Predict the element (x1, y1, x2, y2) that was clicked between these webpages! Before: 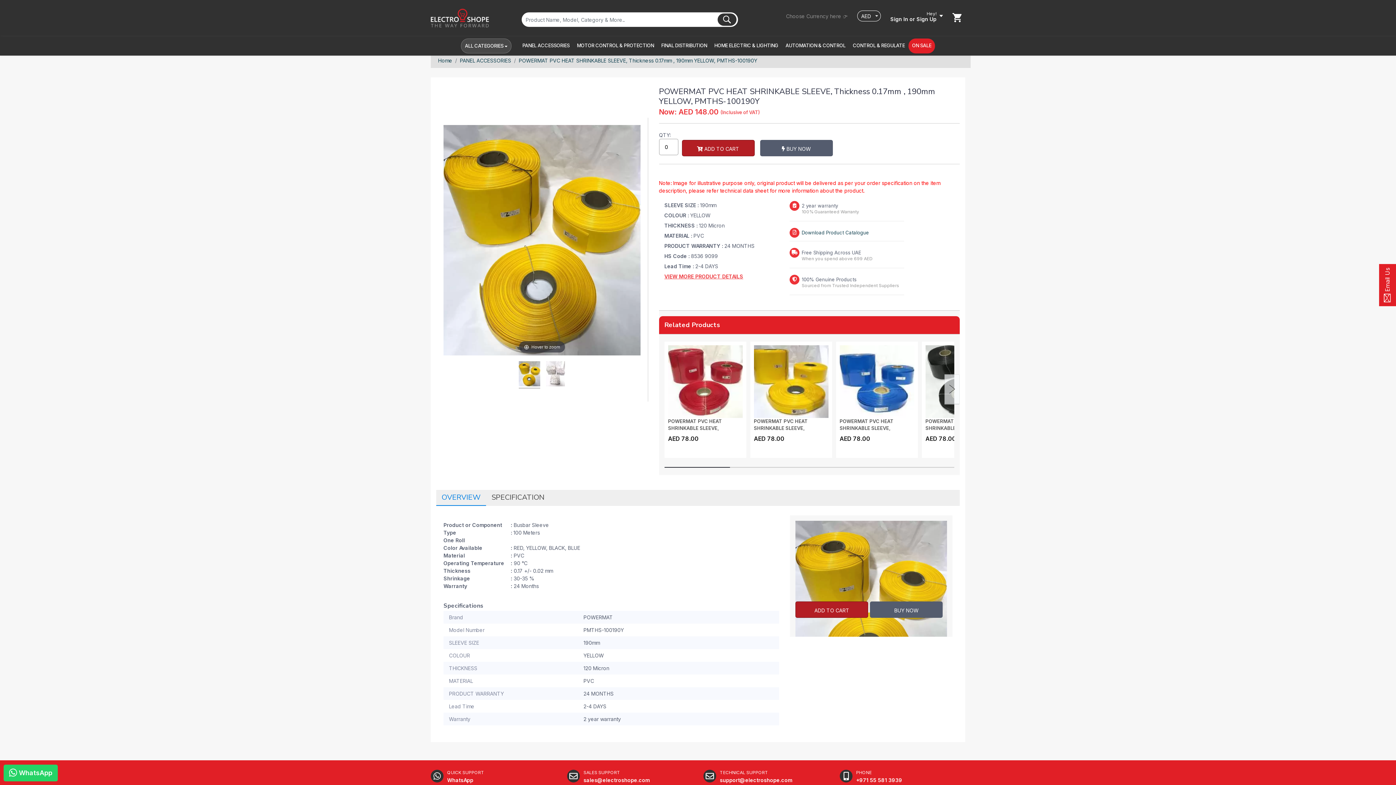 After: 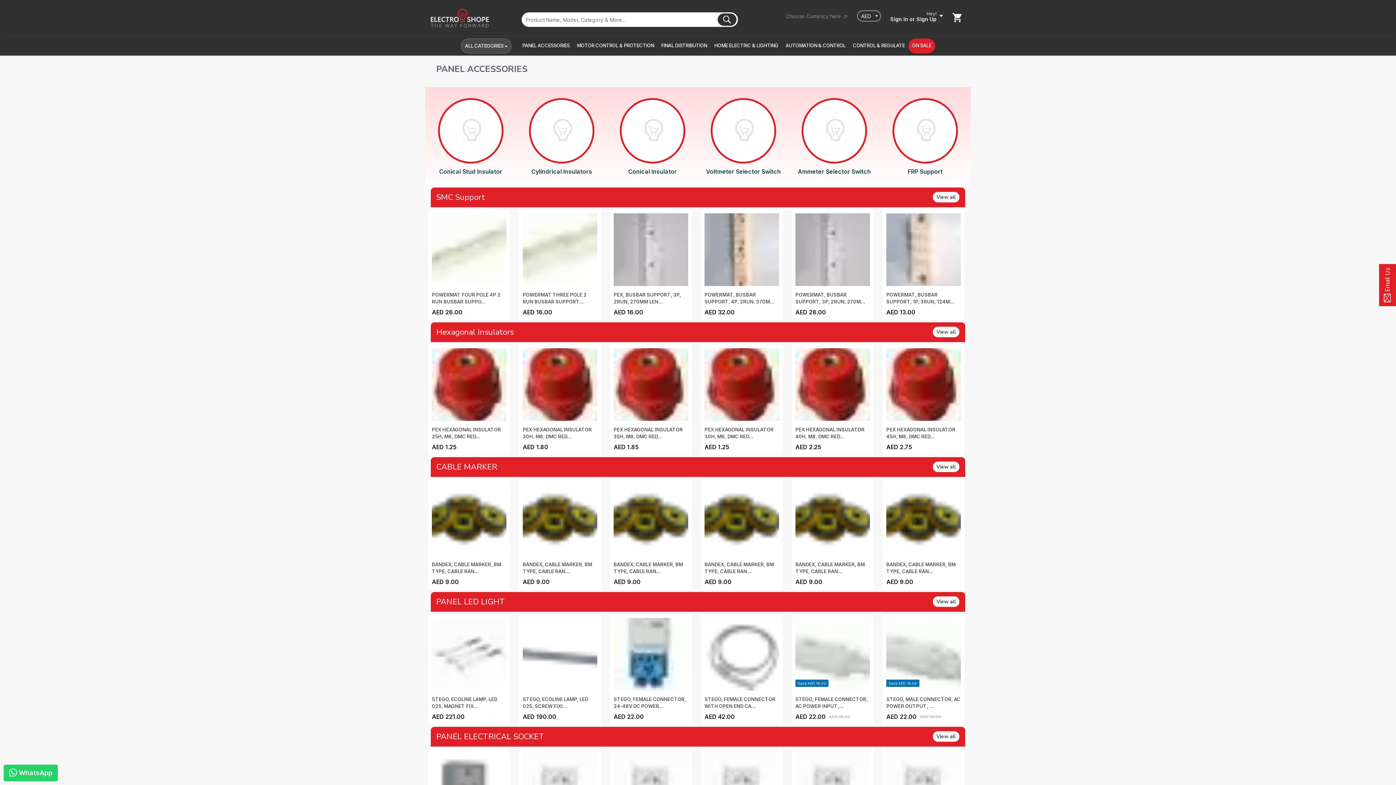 Action: bbox: (518, 38, 573, 52) label: PANEL ACCESSORIES